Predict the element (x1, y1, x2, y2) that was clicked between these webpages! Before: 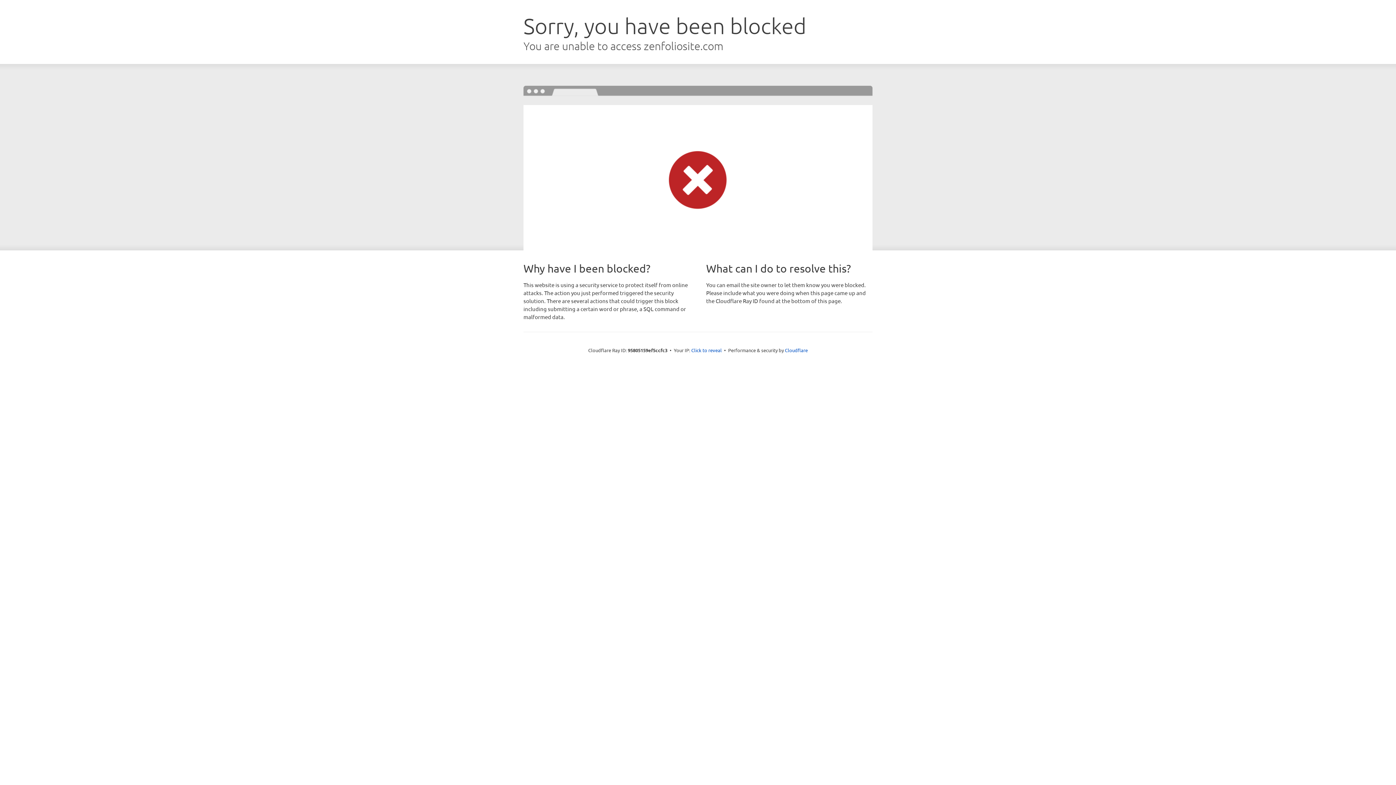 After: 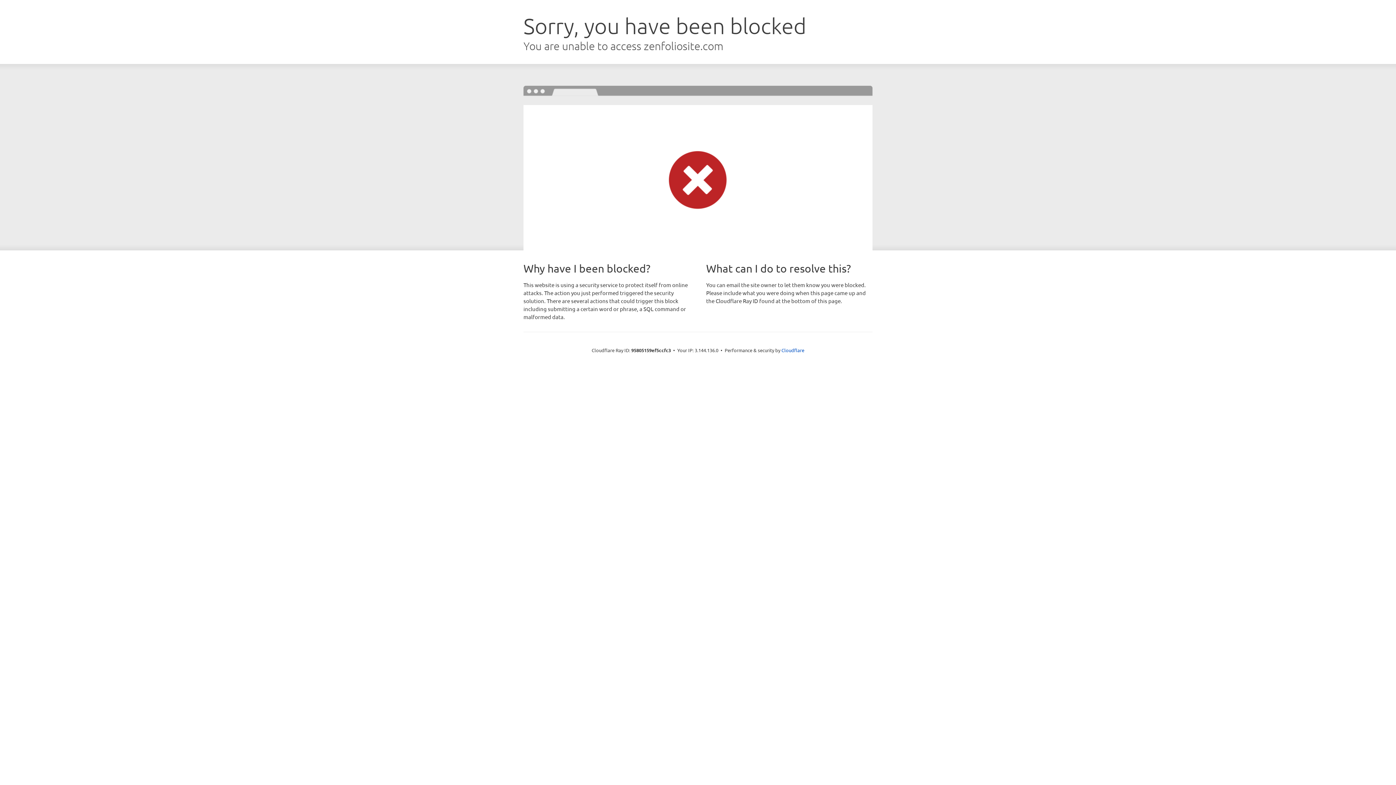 Action: label: Click to reveal bbox: (691, 346, 722, 353)